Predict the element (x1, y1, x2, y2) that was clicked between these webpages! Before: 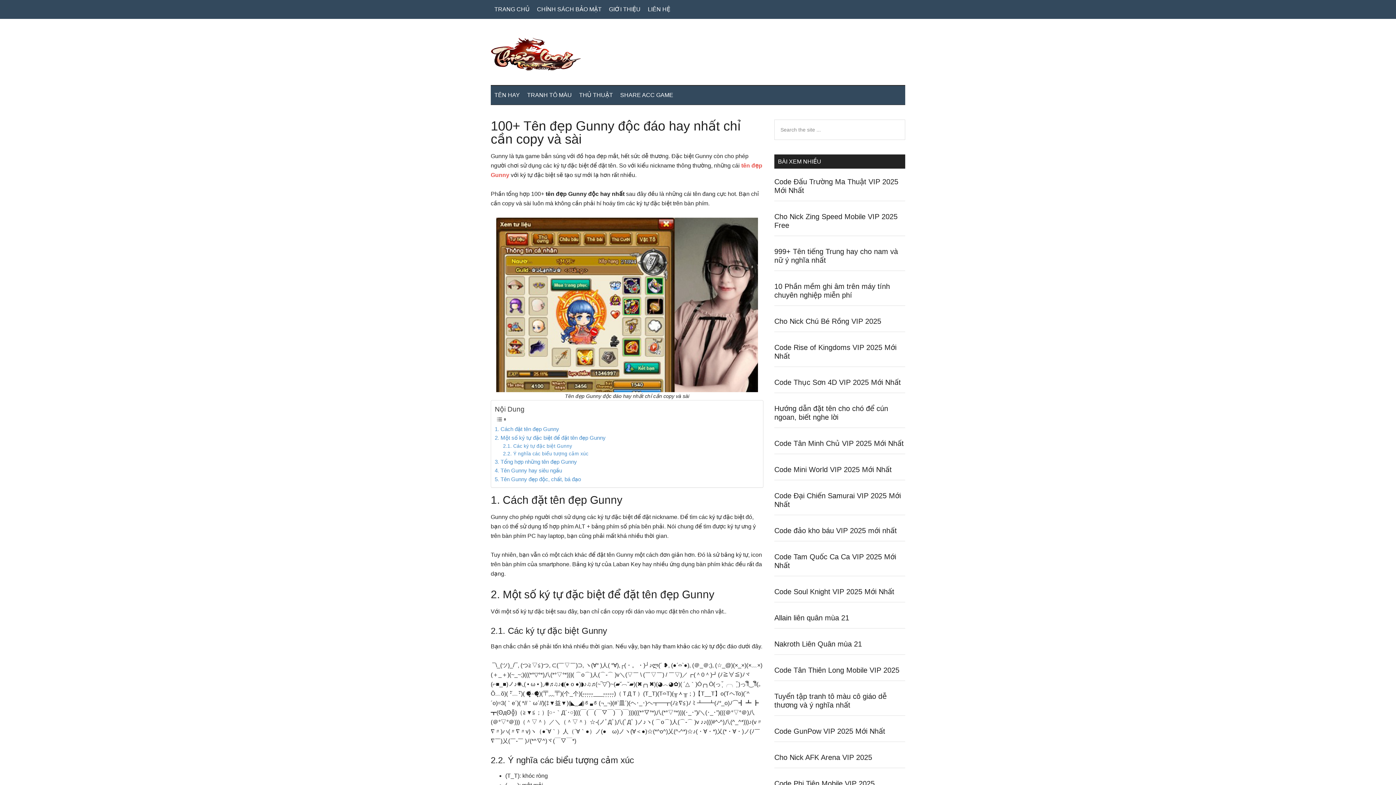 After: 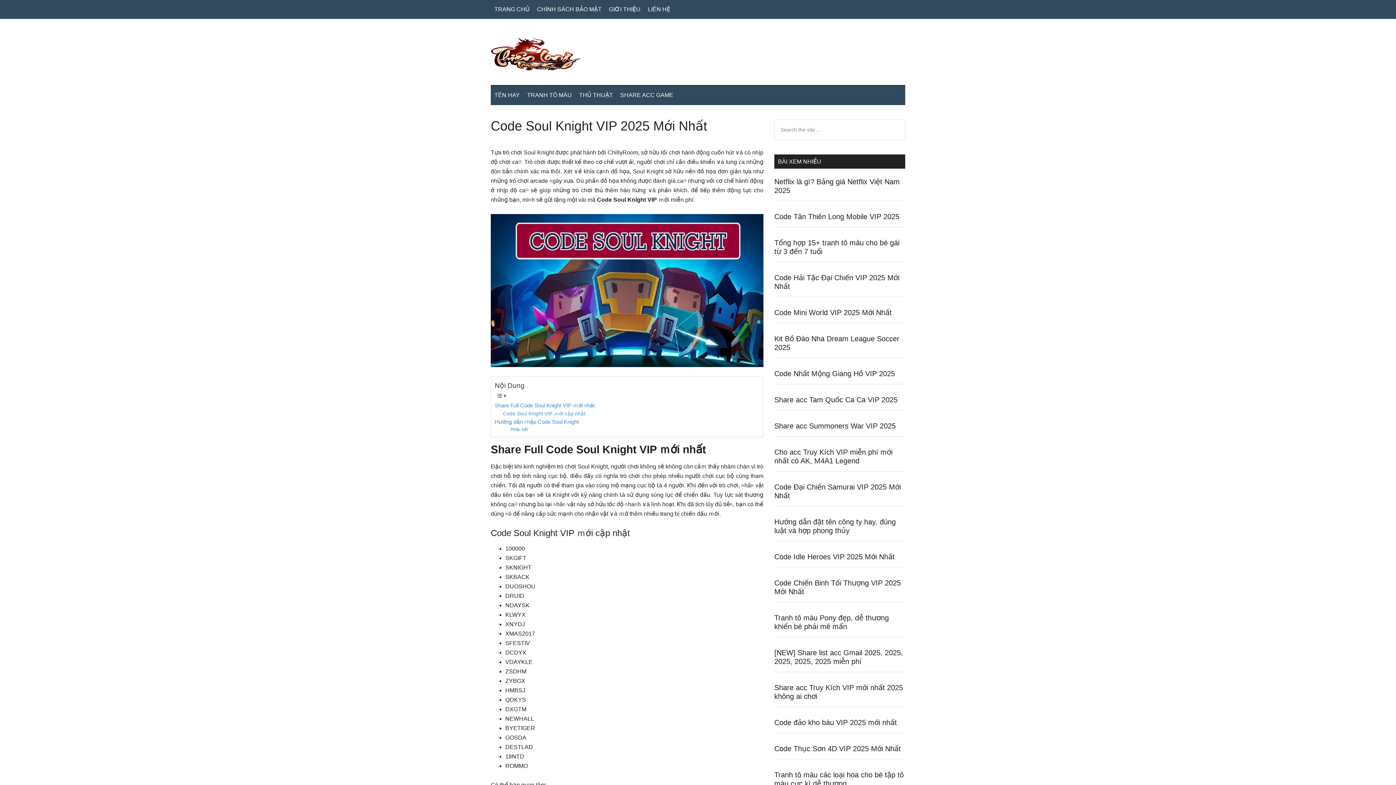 Action: label: Code Soul Knight VIP 2025 Mới Nhất bbox: (774, 588, 894, 596)